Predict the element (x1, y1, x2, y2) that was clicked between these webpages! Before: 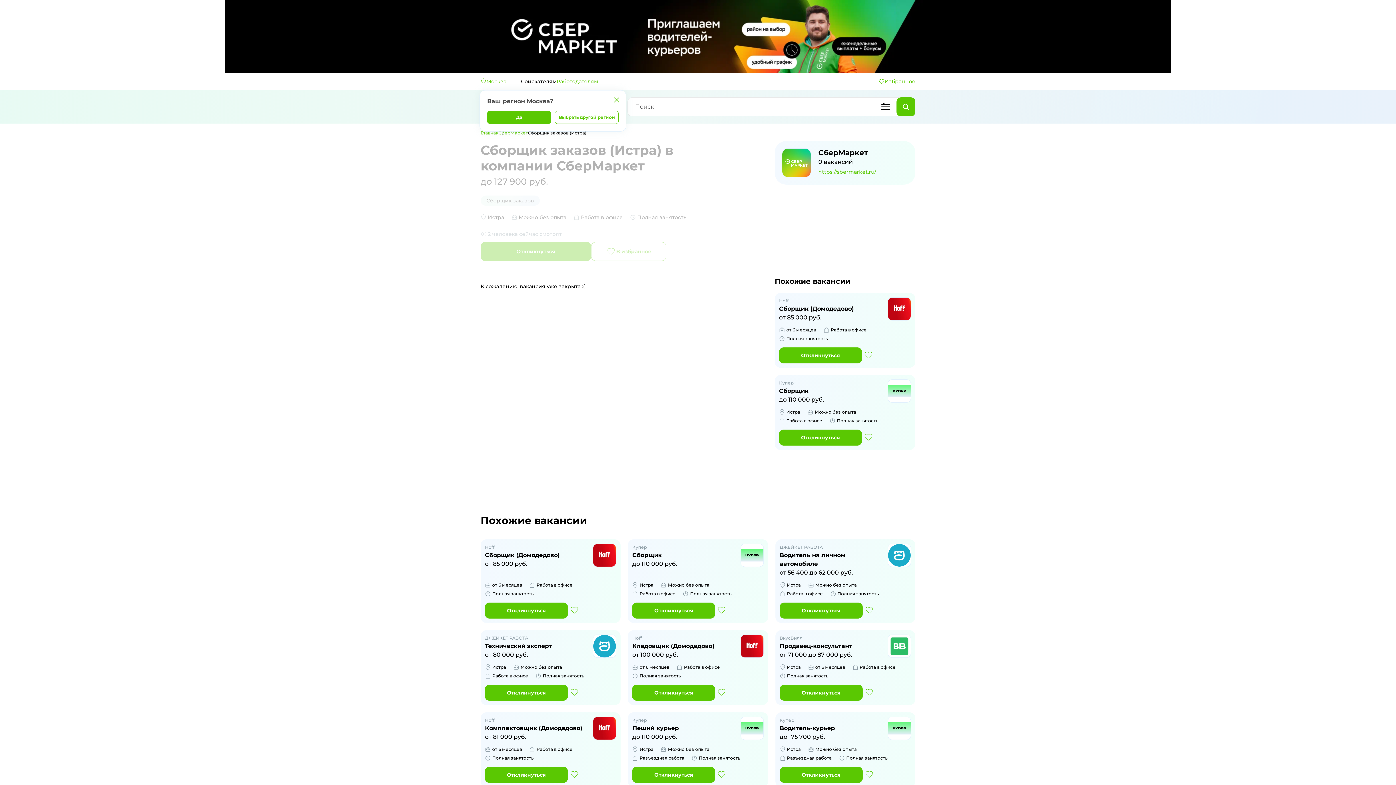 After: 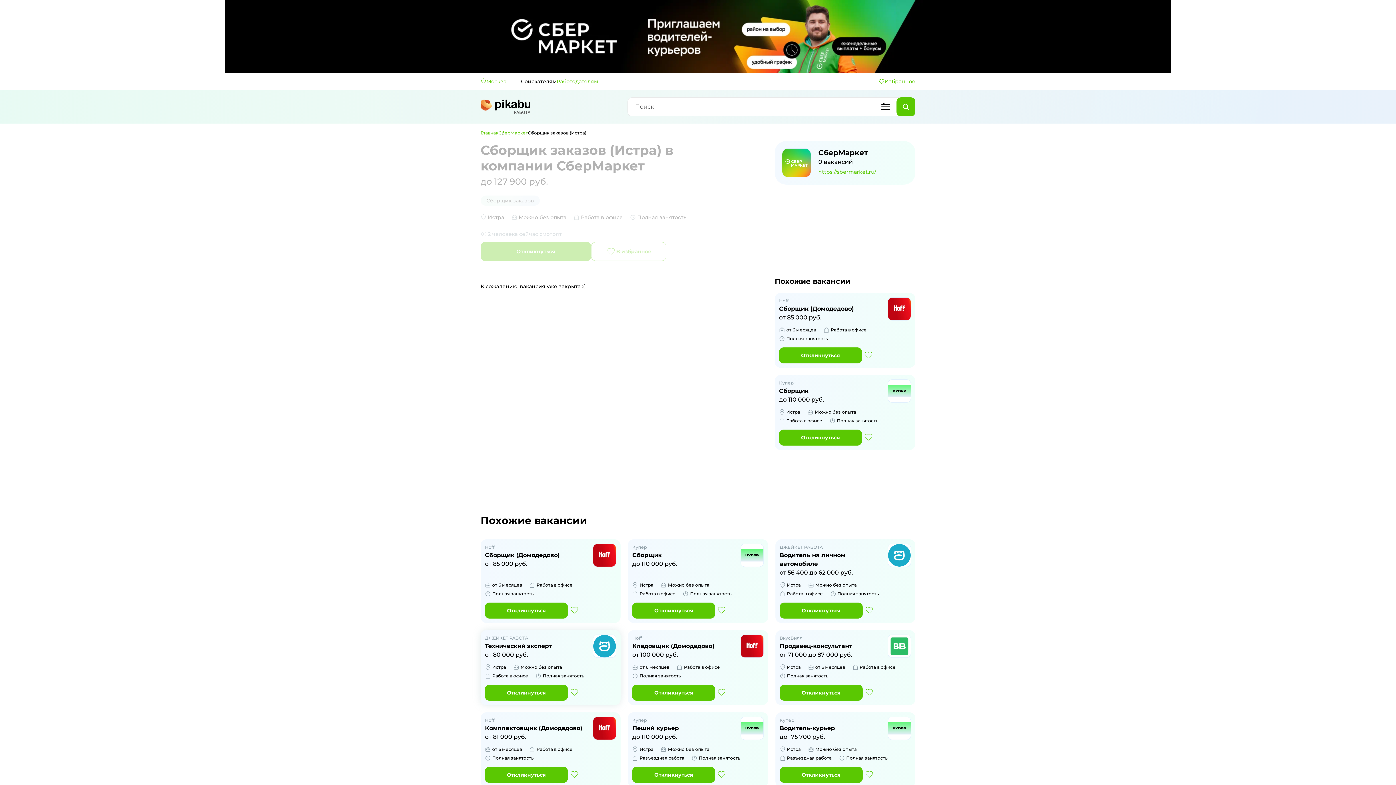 Action: label: ДЖЕЙКЕТ РАБОТА

Технический эксперт

от 80 000 руб.

Истра
Можно без опыта
Работа в офисе
Полная занятость
Откликнуться bbox: (480, 630, 620, 705)